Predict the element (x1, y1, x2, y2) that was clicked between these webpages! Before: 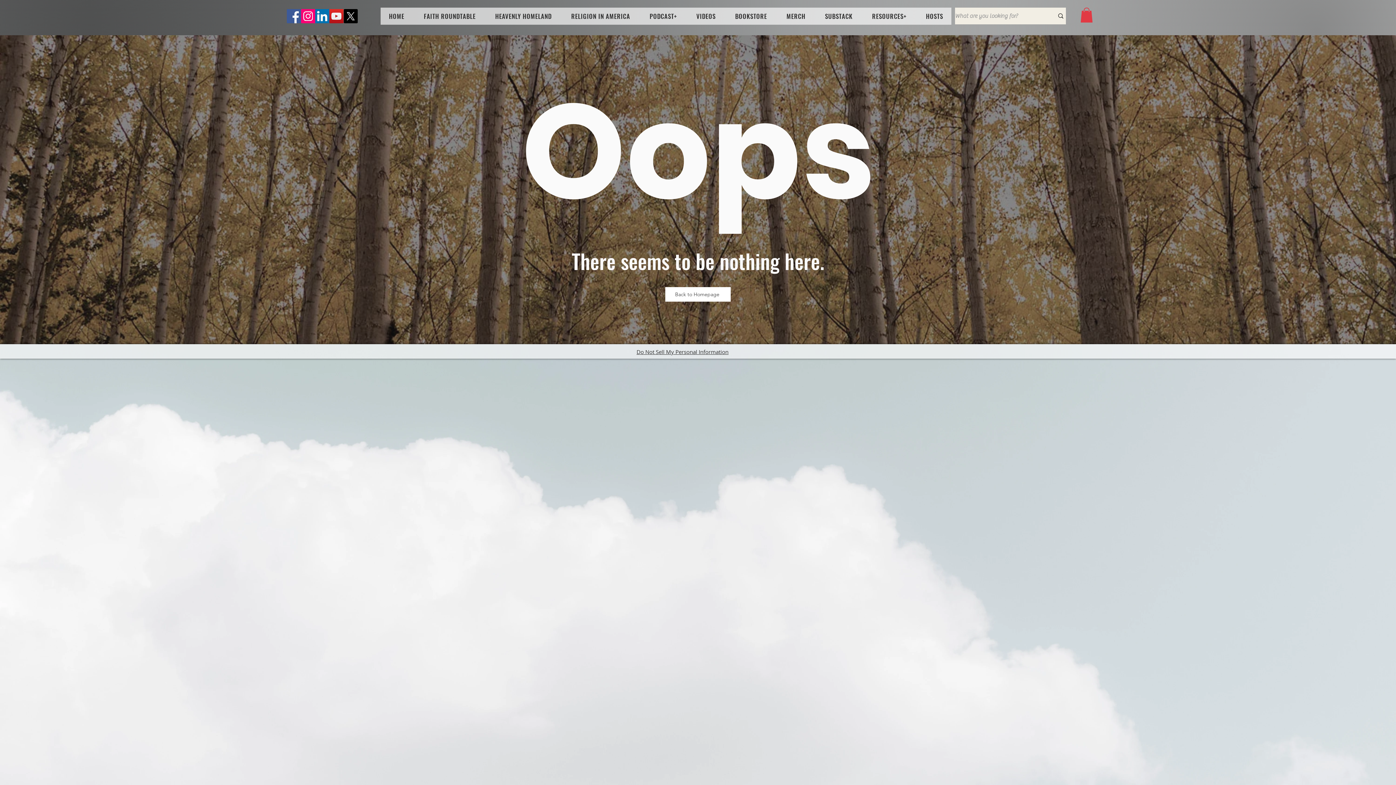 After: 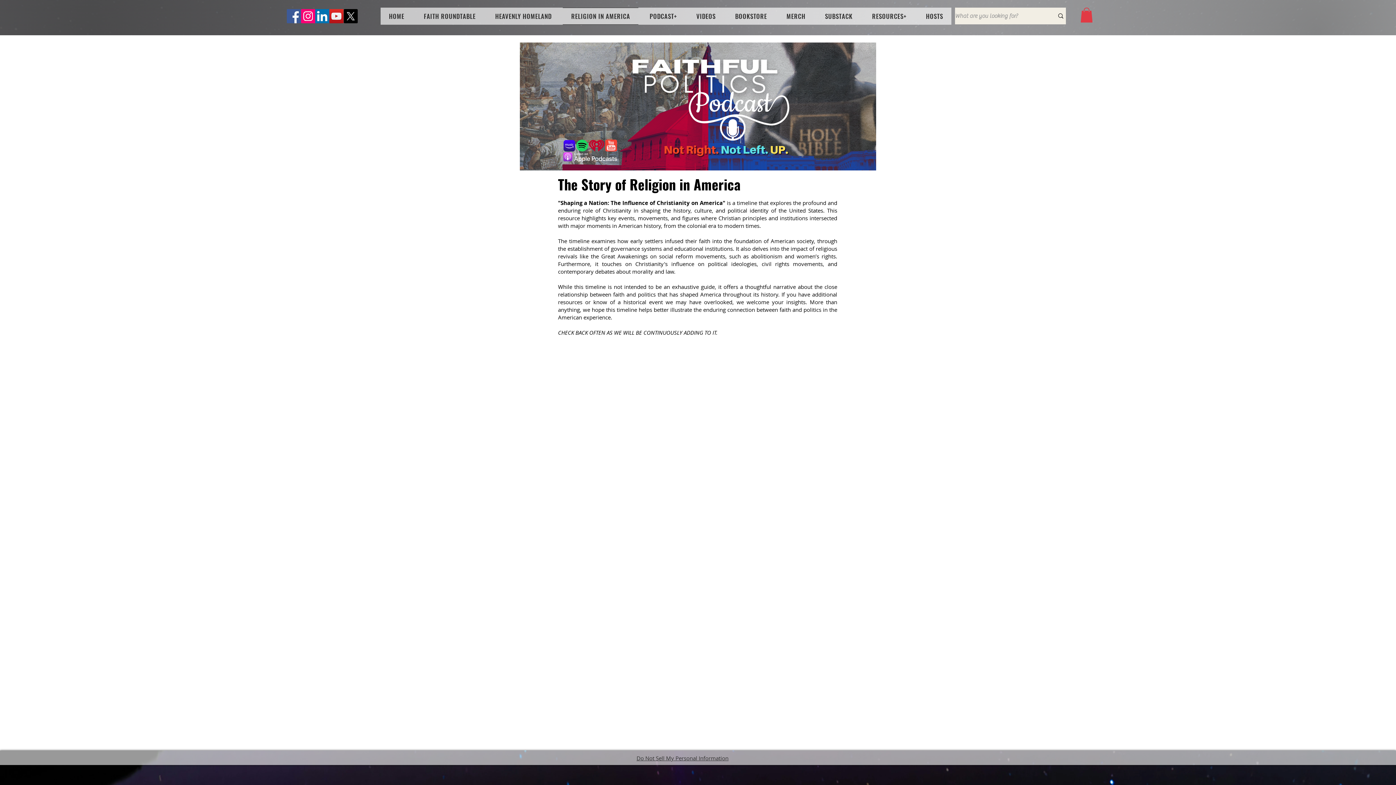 Action: bbox: (563, 7, 638, 24) label: RELIGION IN AMERICA